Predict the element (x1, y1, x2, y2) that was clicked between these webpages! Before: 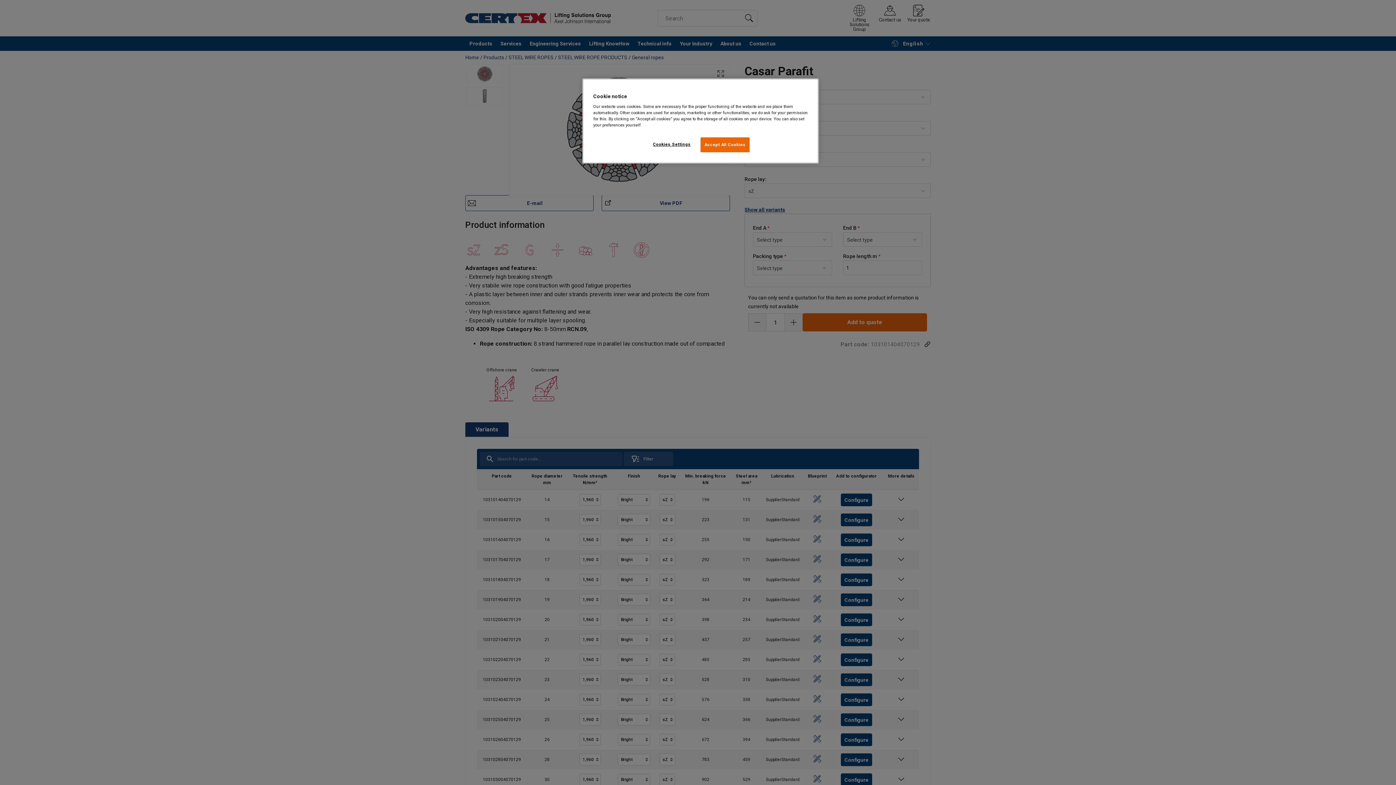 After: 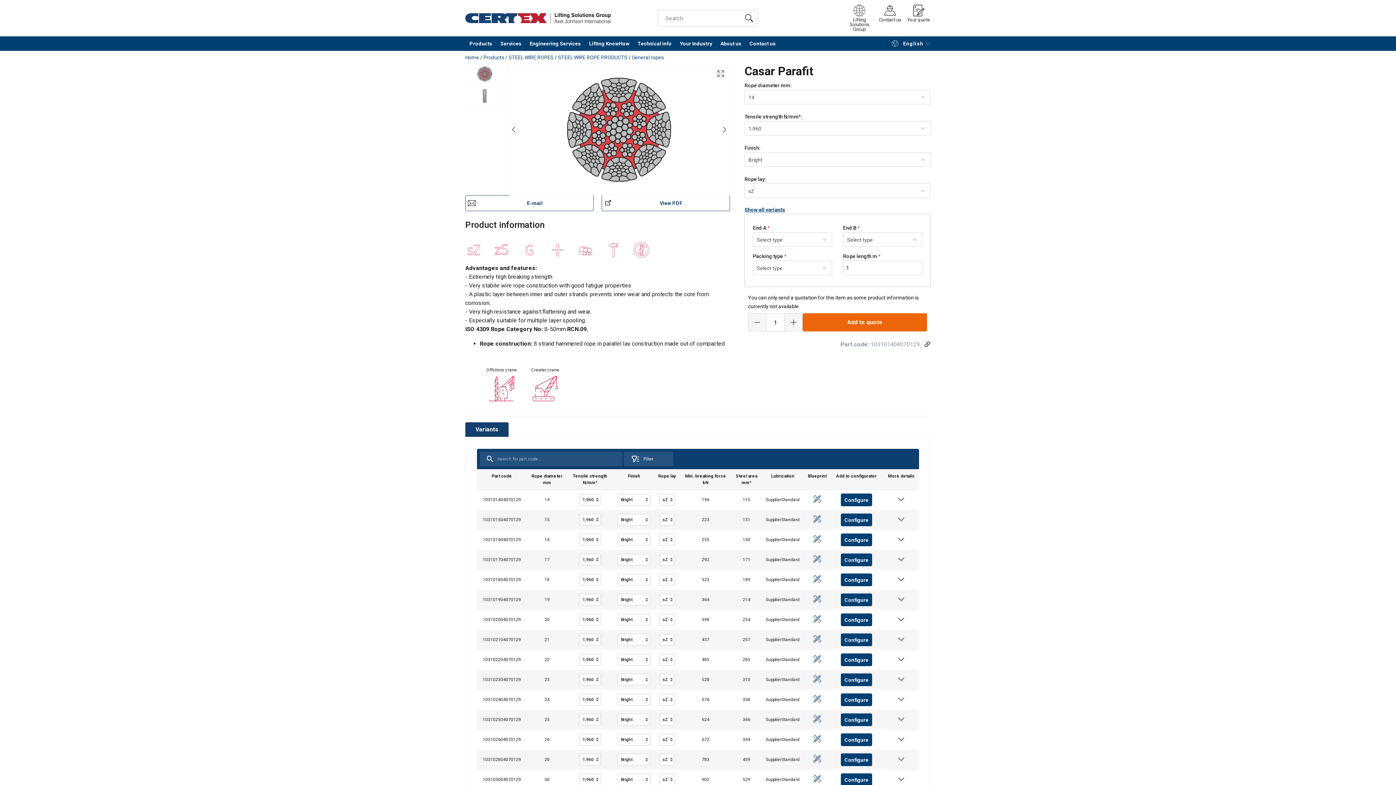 Action: label: Accept All Cookies bbox: (700, 137, 749, 152)